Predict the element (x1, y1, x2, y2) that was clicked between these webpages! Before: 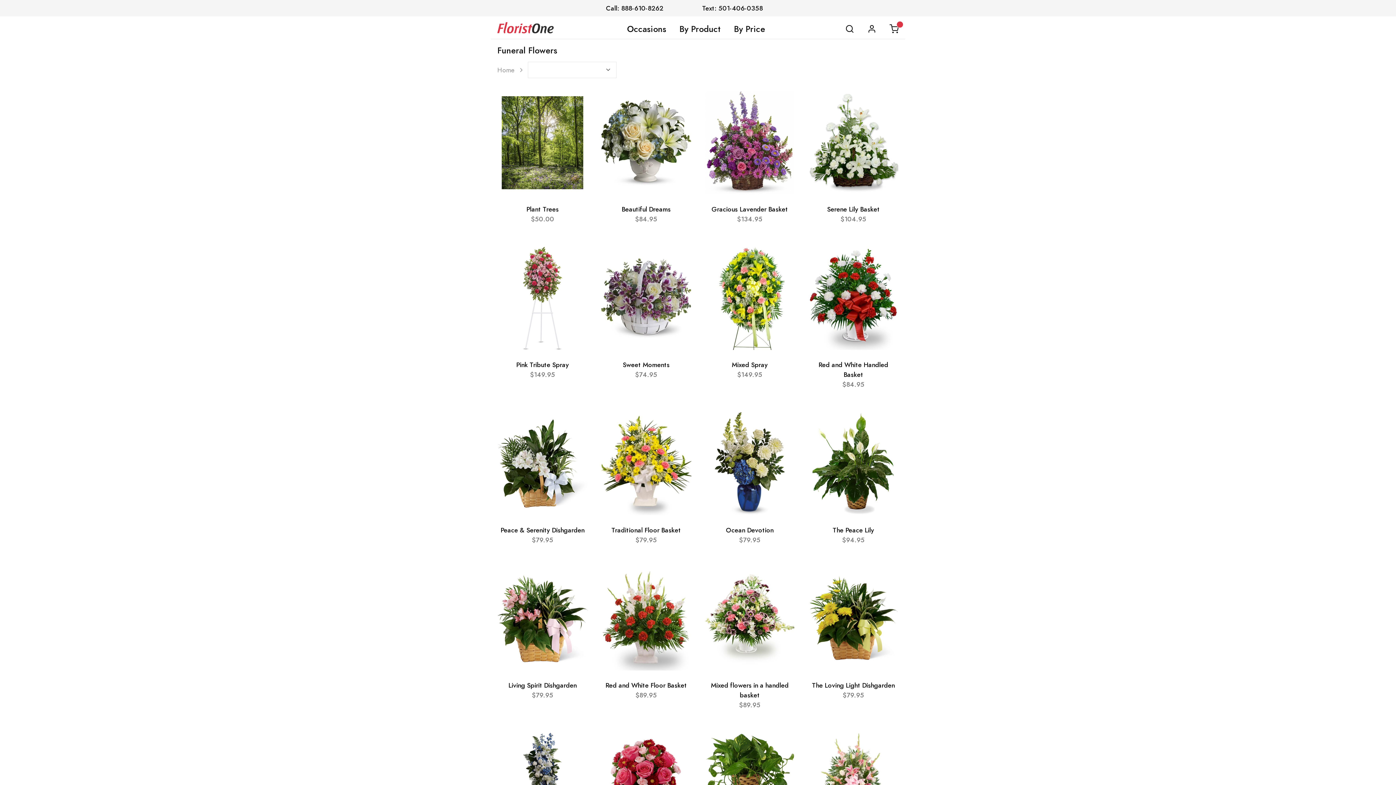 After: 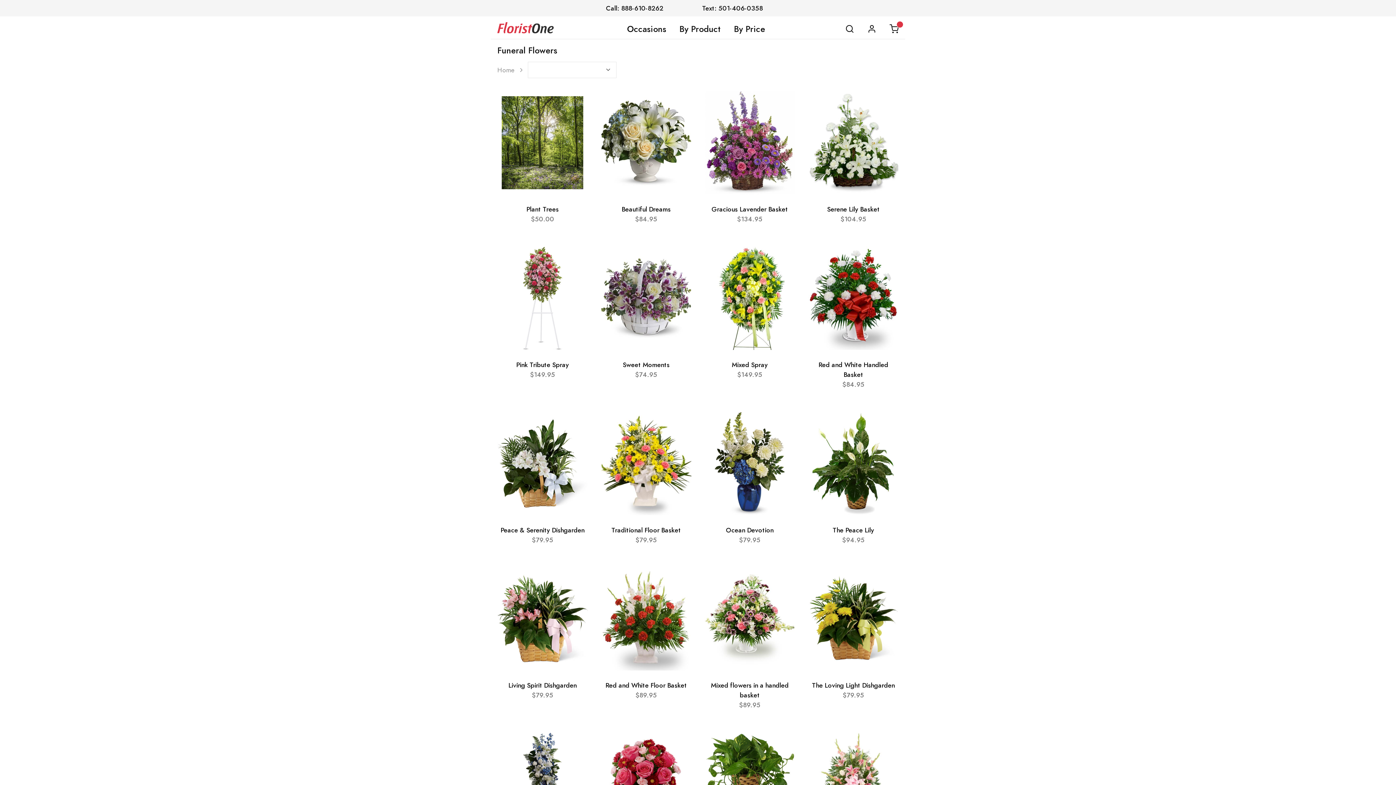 Action: label: Occasions bbox: (620, 19, 673, 38)